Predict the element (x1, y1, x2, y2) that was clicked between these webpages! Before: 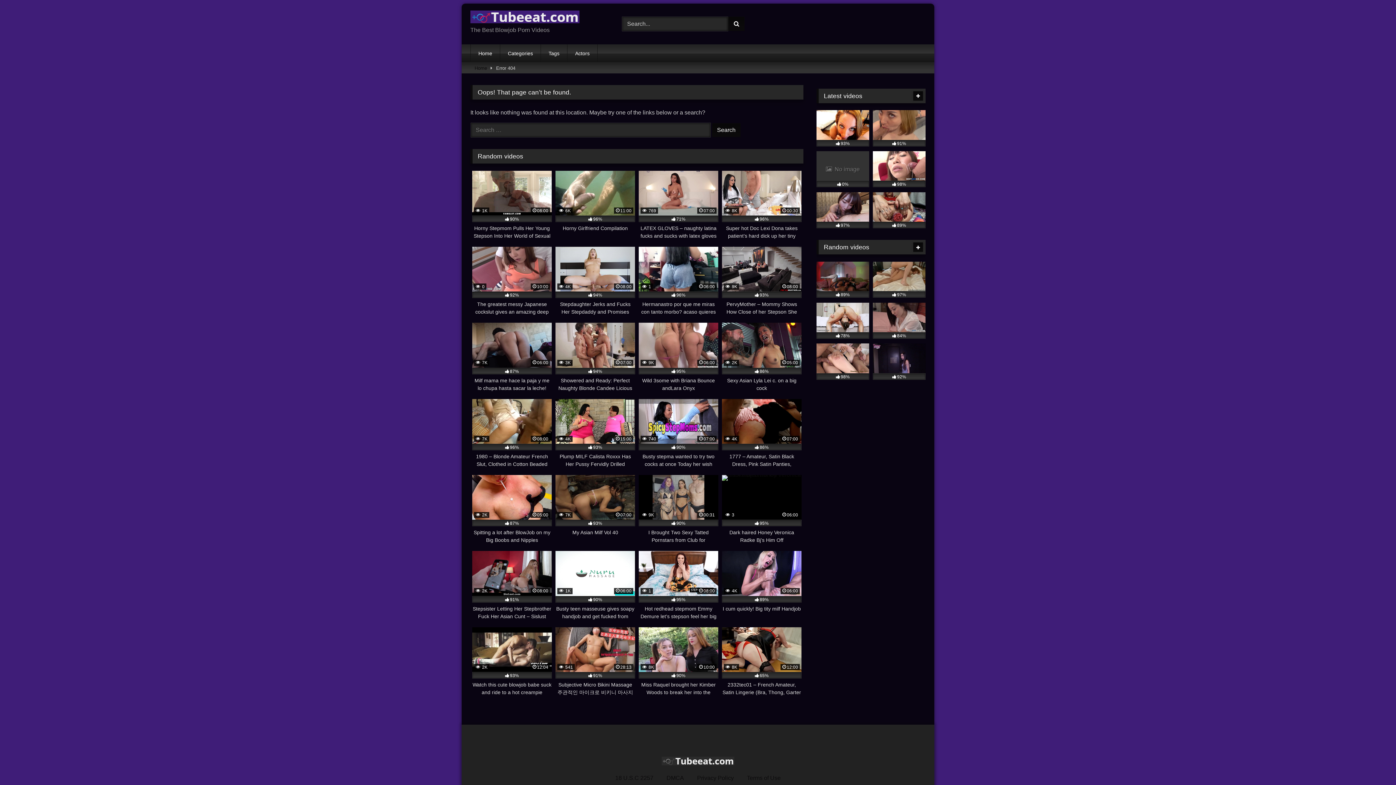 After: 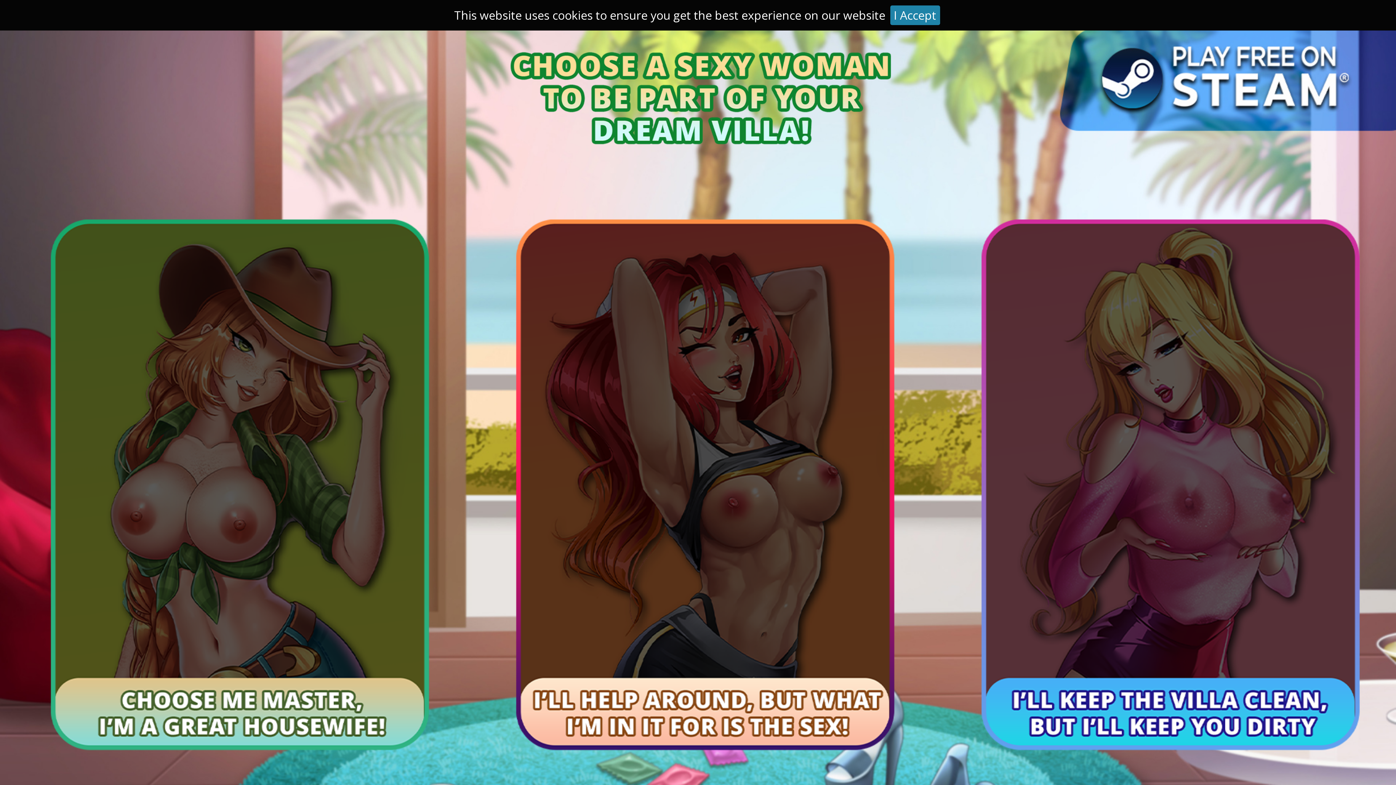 Action: label:  1K
06:00
90%
Busty teen masseuse gives soapy handjob and get fucked from behind in the shower [Brad Sterling, Charlotte Sins] bbox: (555, 551, 635, 620)